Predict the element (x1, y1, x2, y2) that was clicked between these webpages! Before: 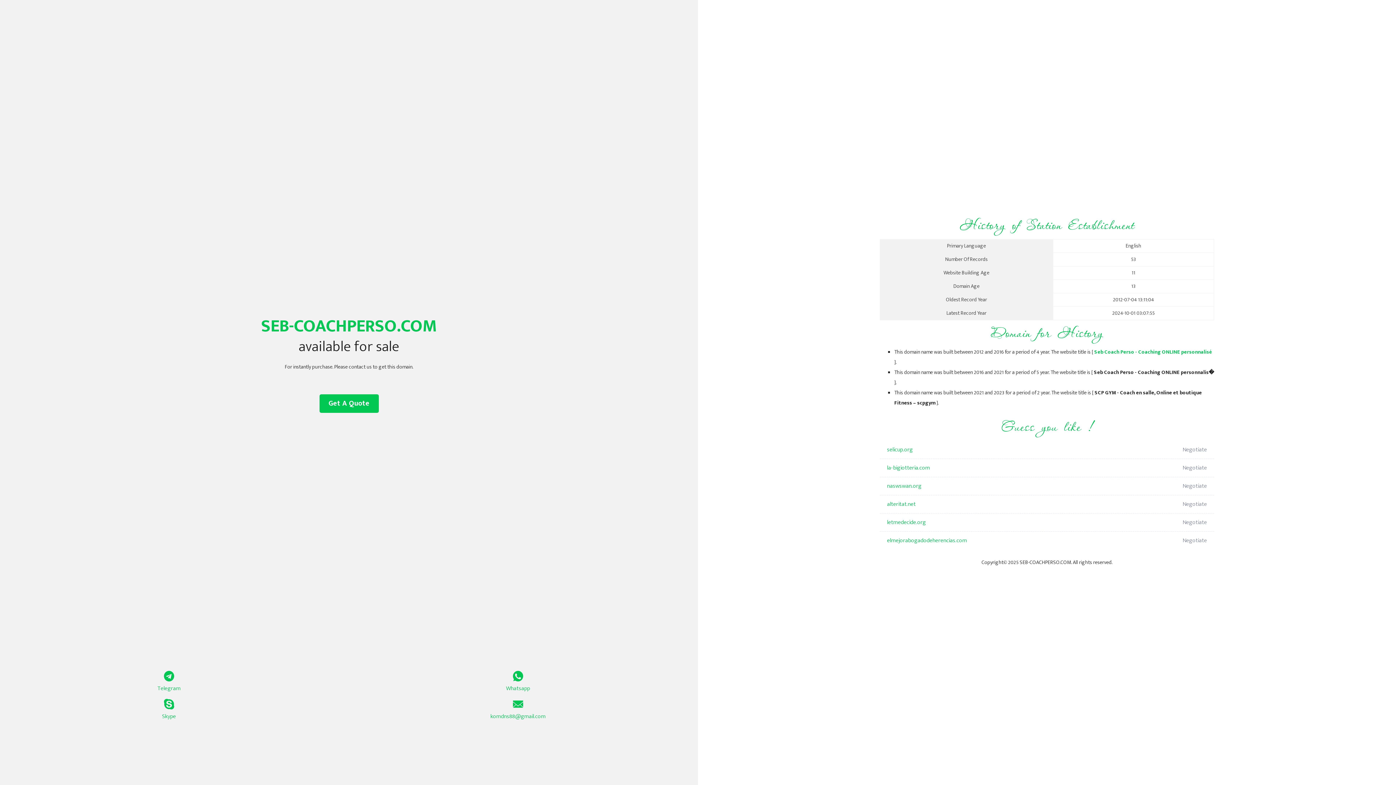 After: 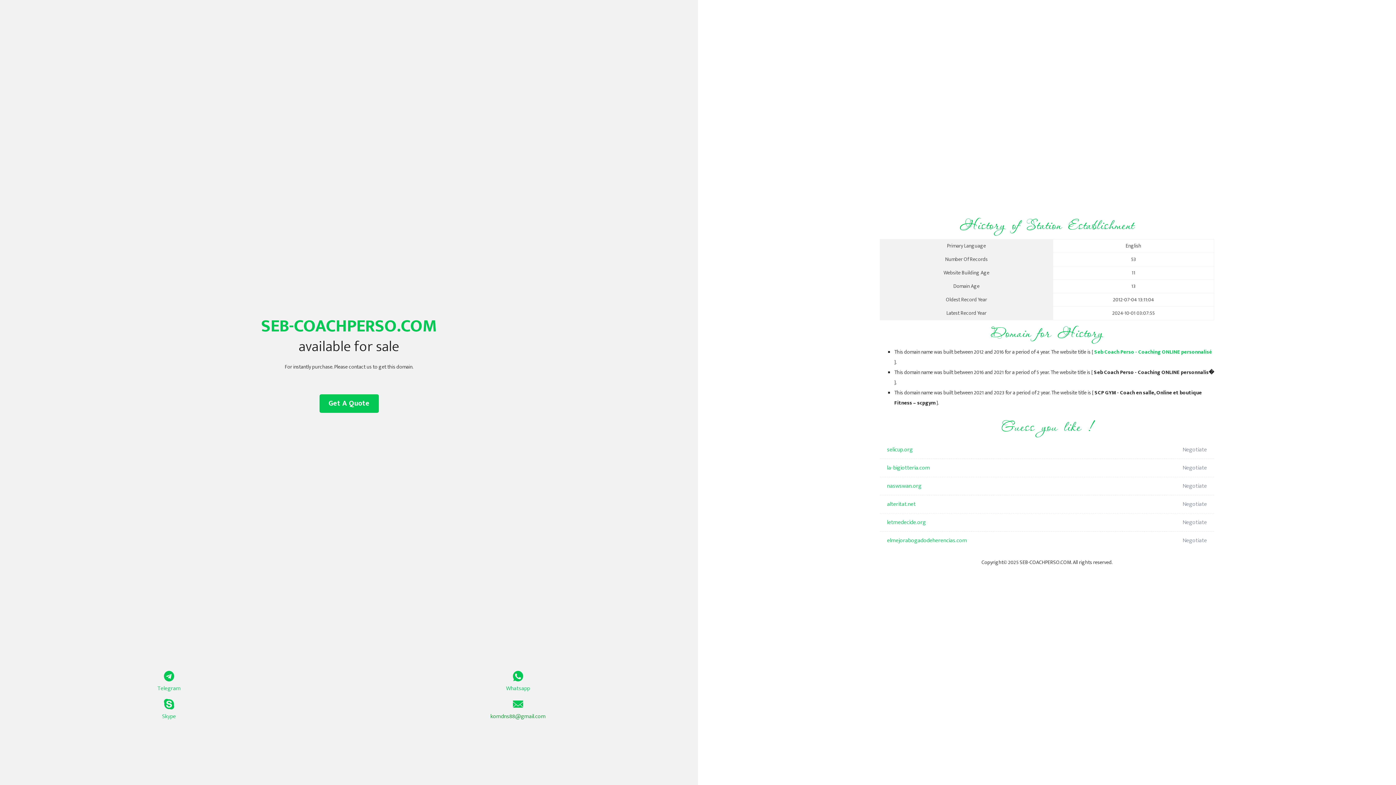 Action: label: komdns88@gmail.com bbox: (349, 699, 687, 721)